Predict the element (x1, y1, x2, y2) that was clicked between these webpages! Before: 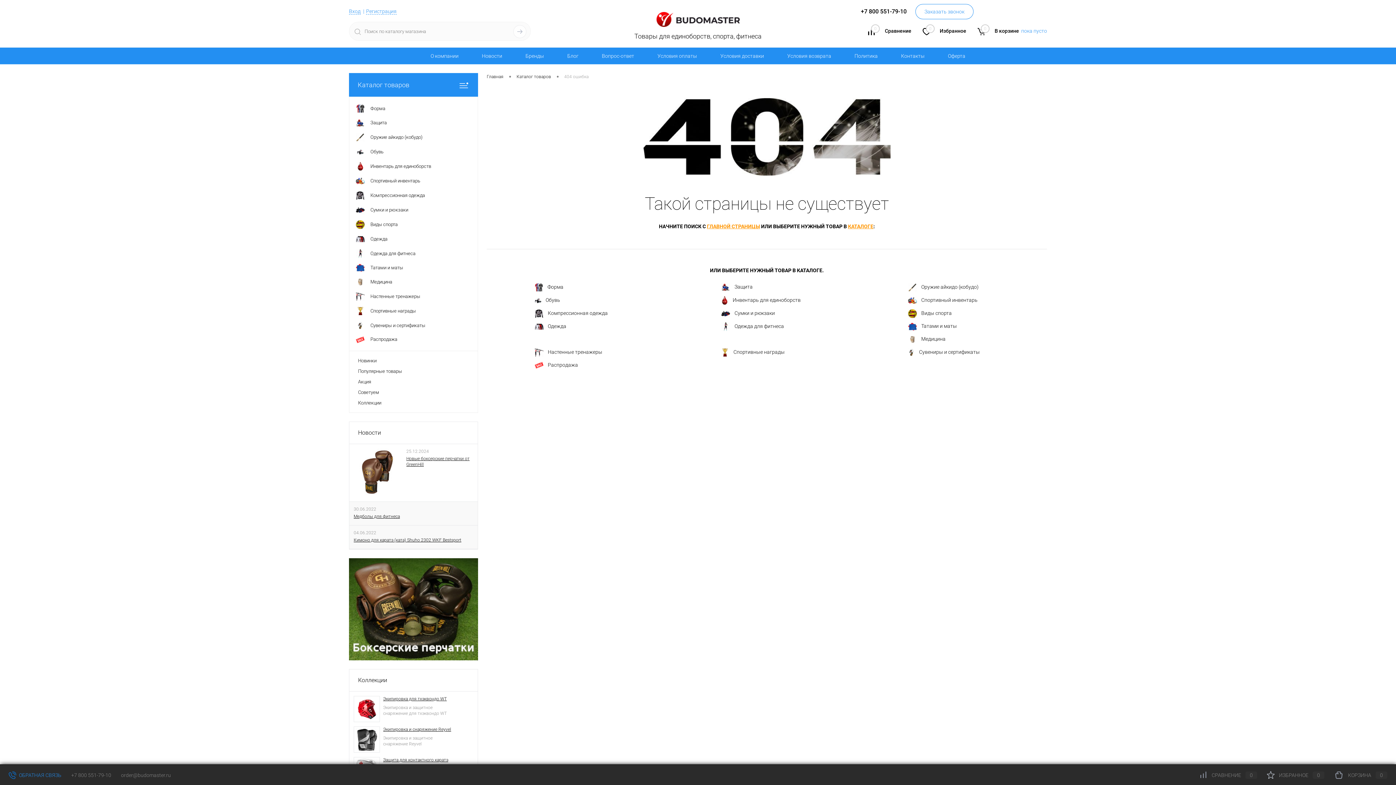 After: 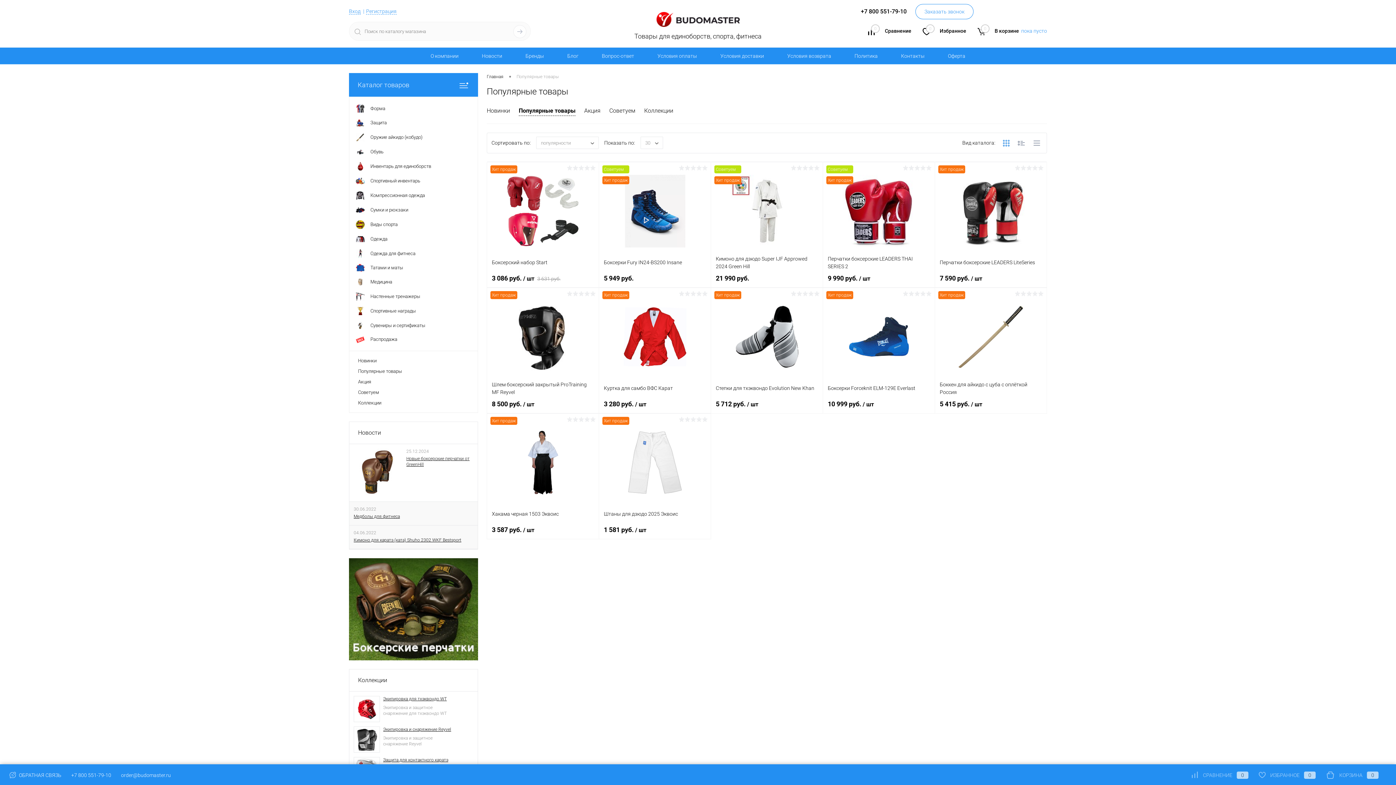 Action: bbox: (358, 366, 469, 376) label: Популярные товары